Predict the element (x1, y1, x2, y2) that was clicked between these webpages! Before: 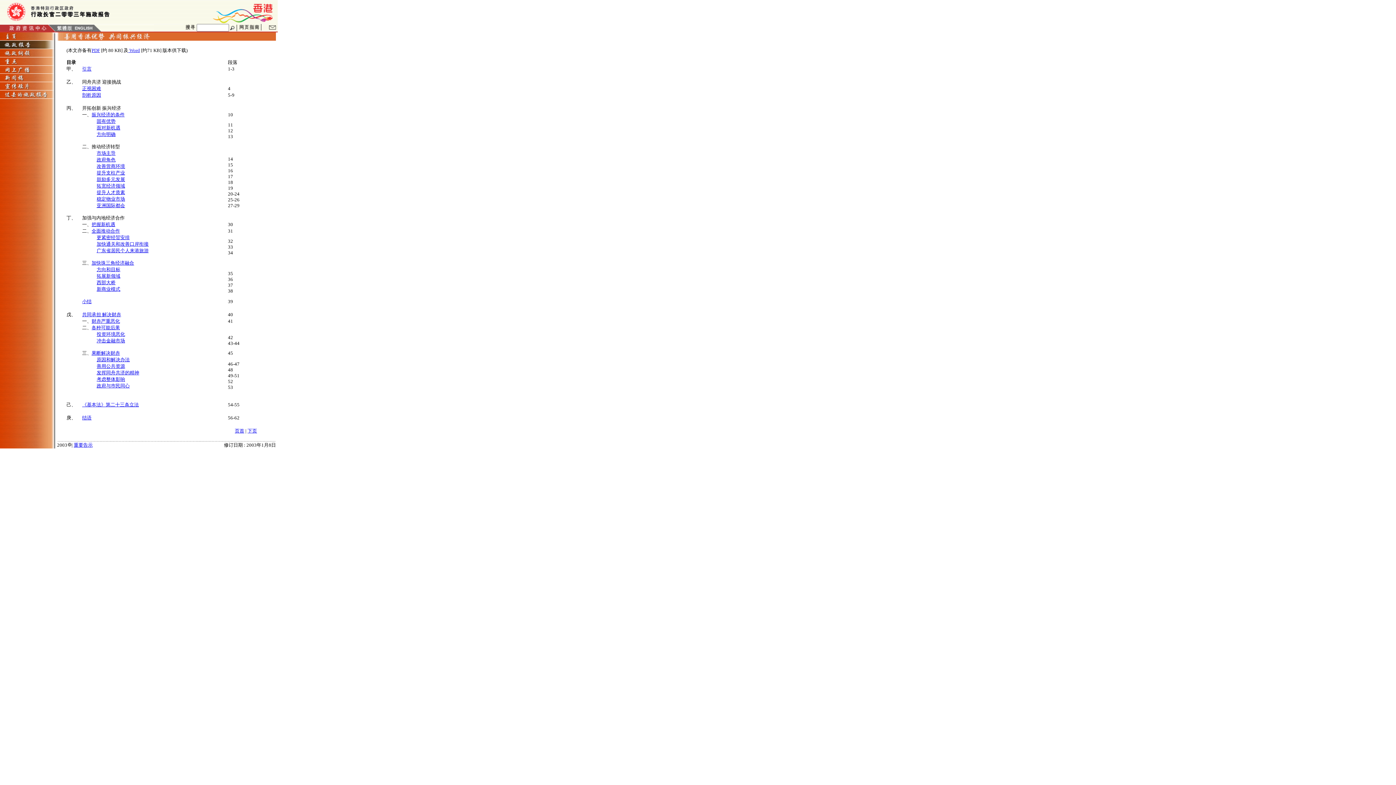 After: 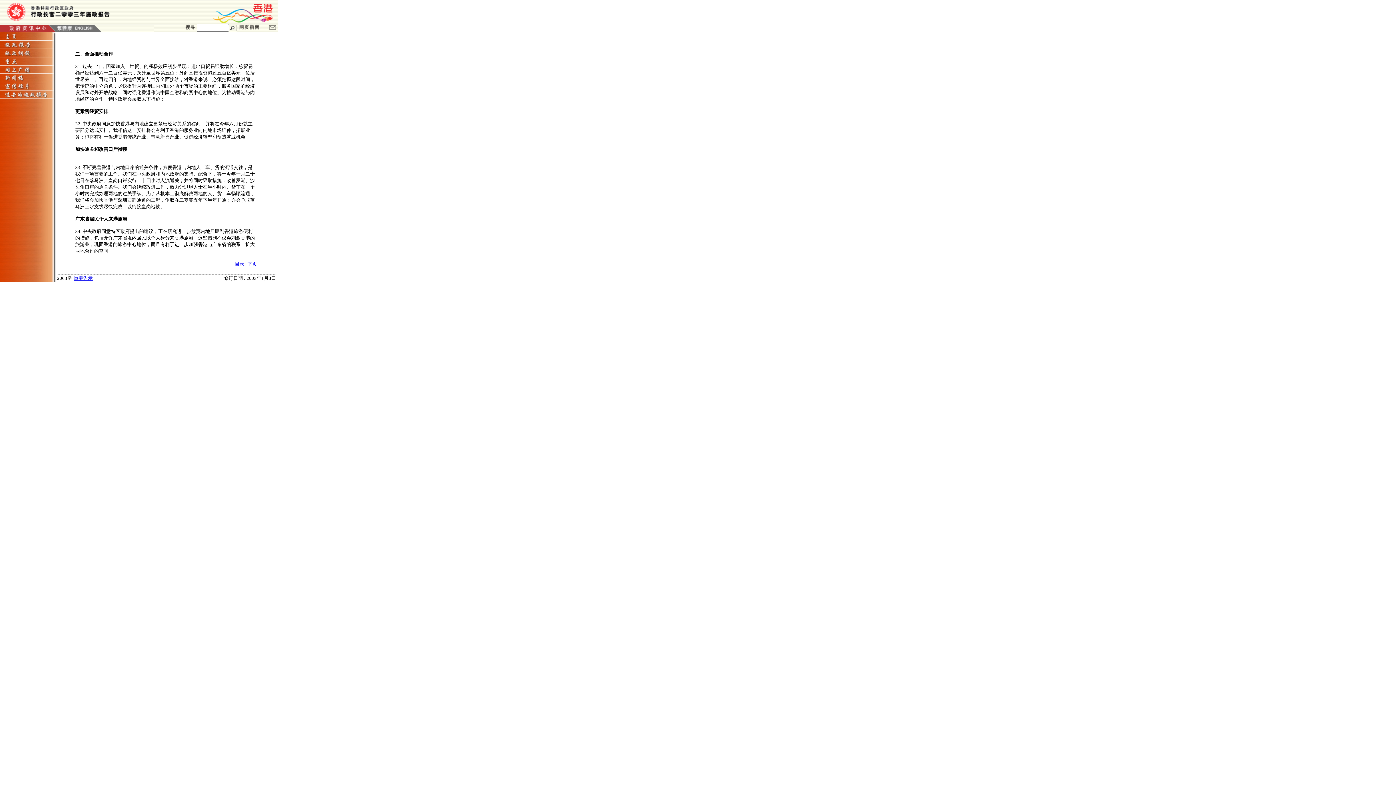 Action: bbox: (96, 234, 129, 240) label: 更紧密经贸安排